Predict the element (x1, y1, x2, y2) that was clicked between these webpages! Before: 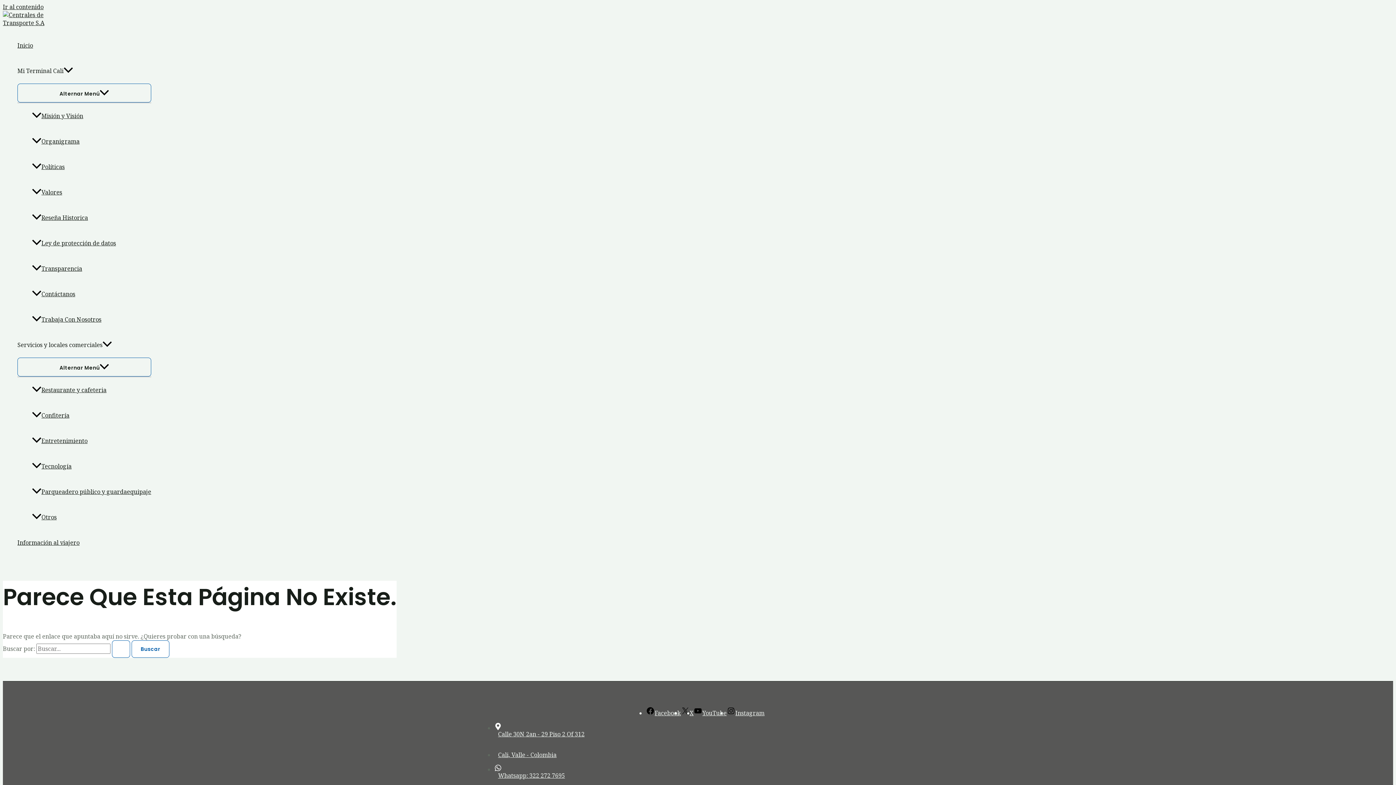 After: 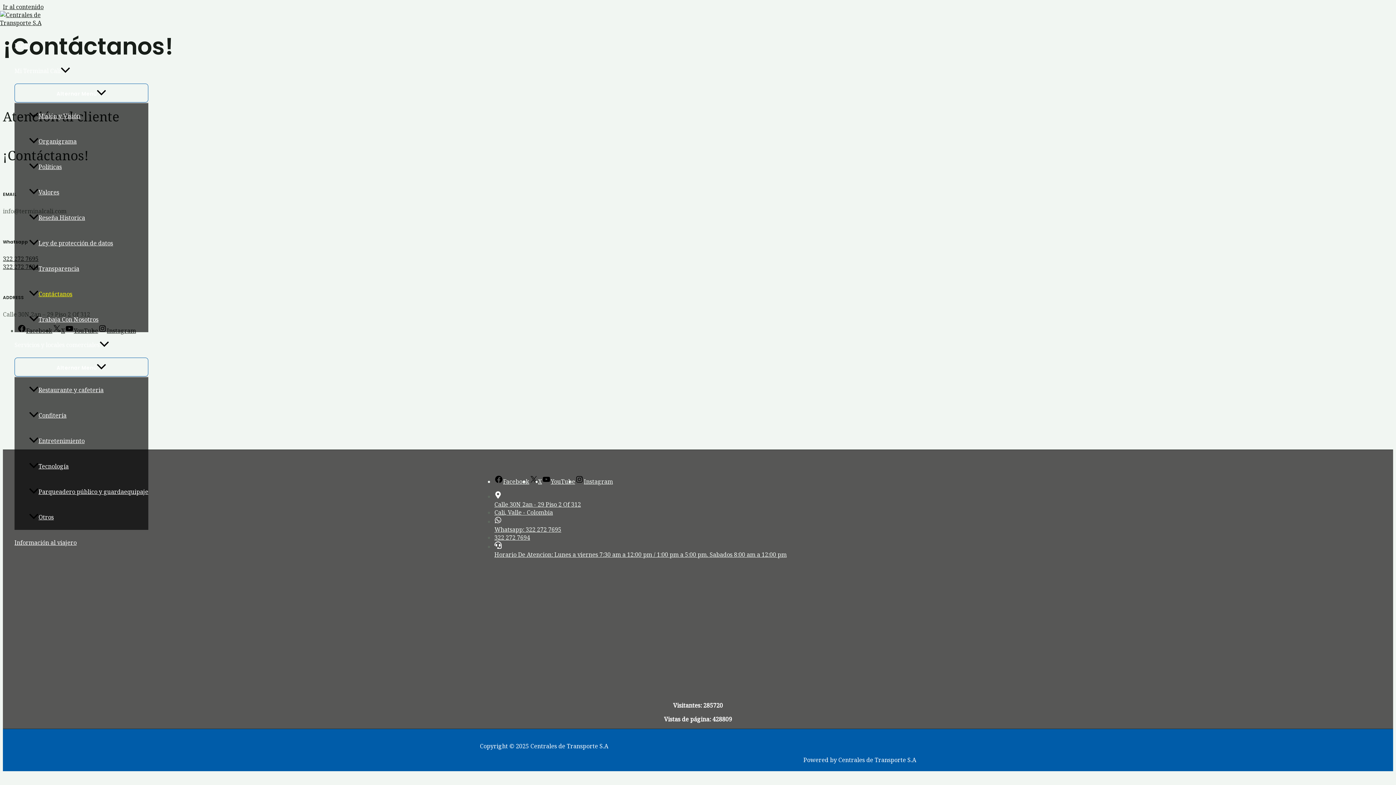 Action: bbox: (32, 281, 151, 306) label: Contáctanos